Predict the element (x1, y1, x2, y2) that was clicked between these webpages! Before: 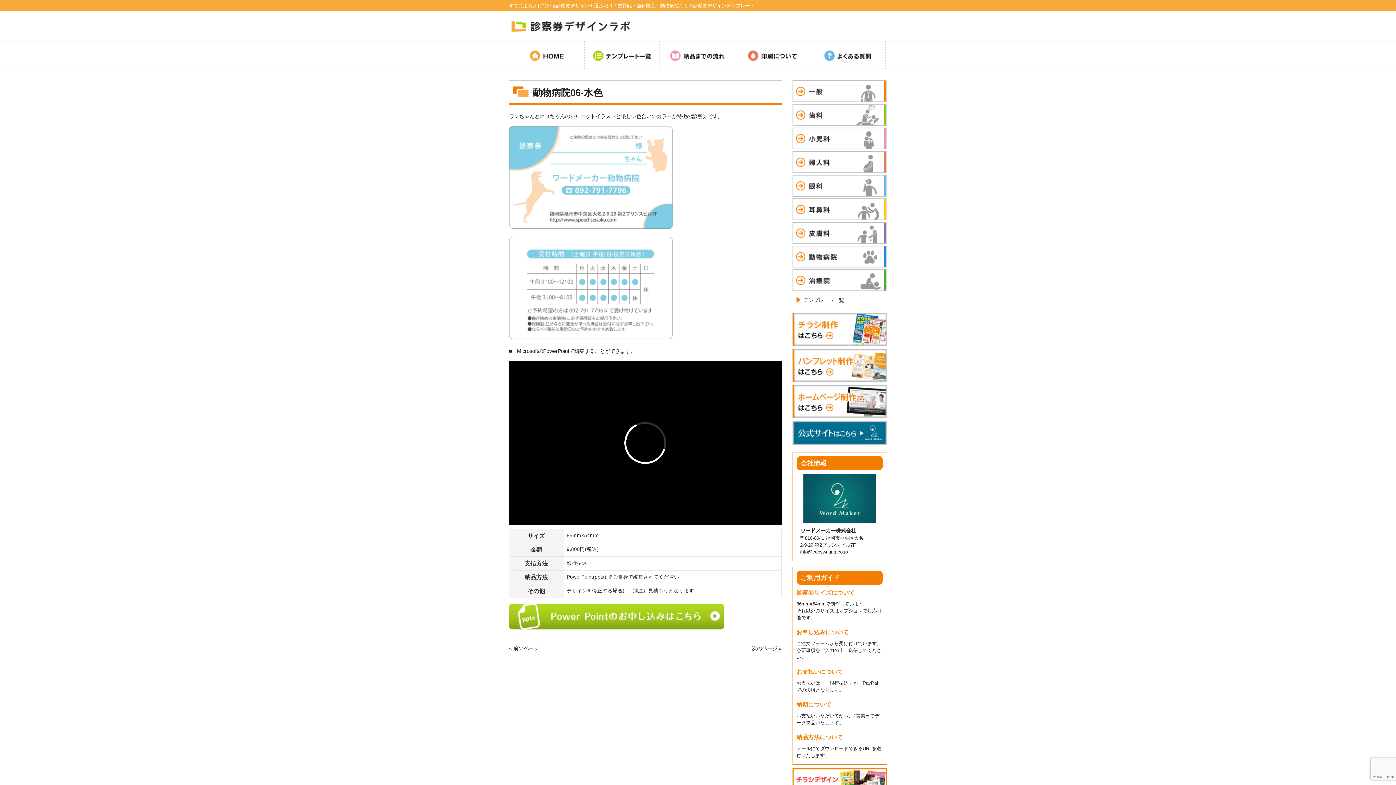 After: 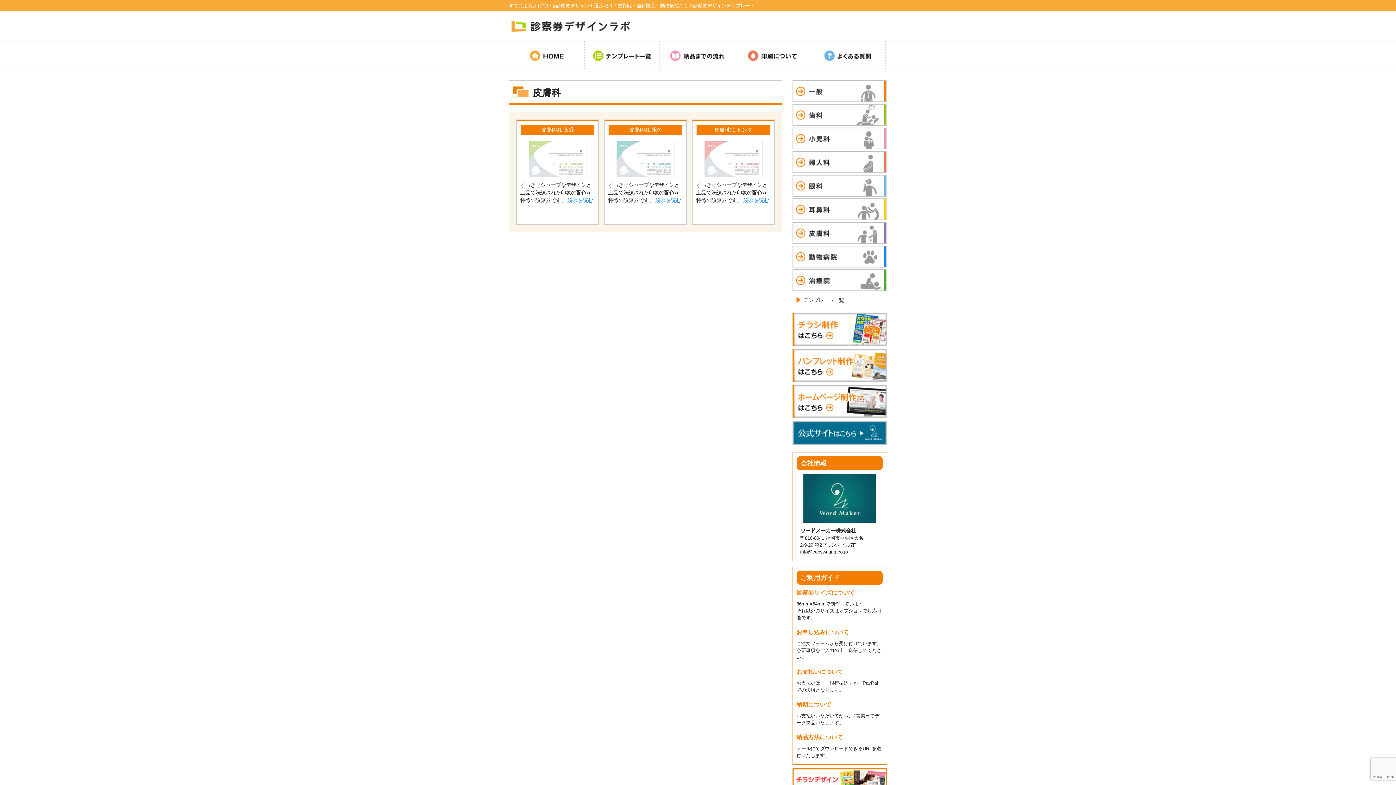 Action: bbox: (792, 222, 887, 244) label: 皮膚科